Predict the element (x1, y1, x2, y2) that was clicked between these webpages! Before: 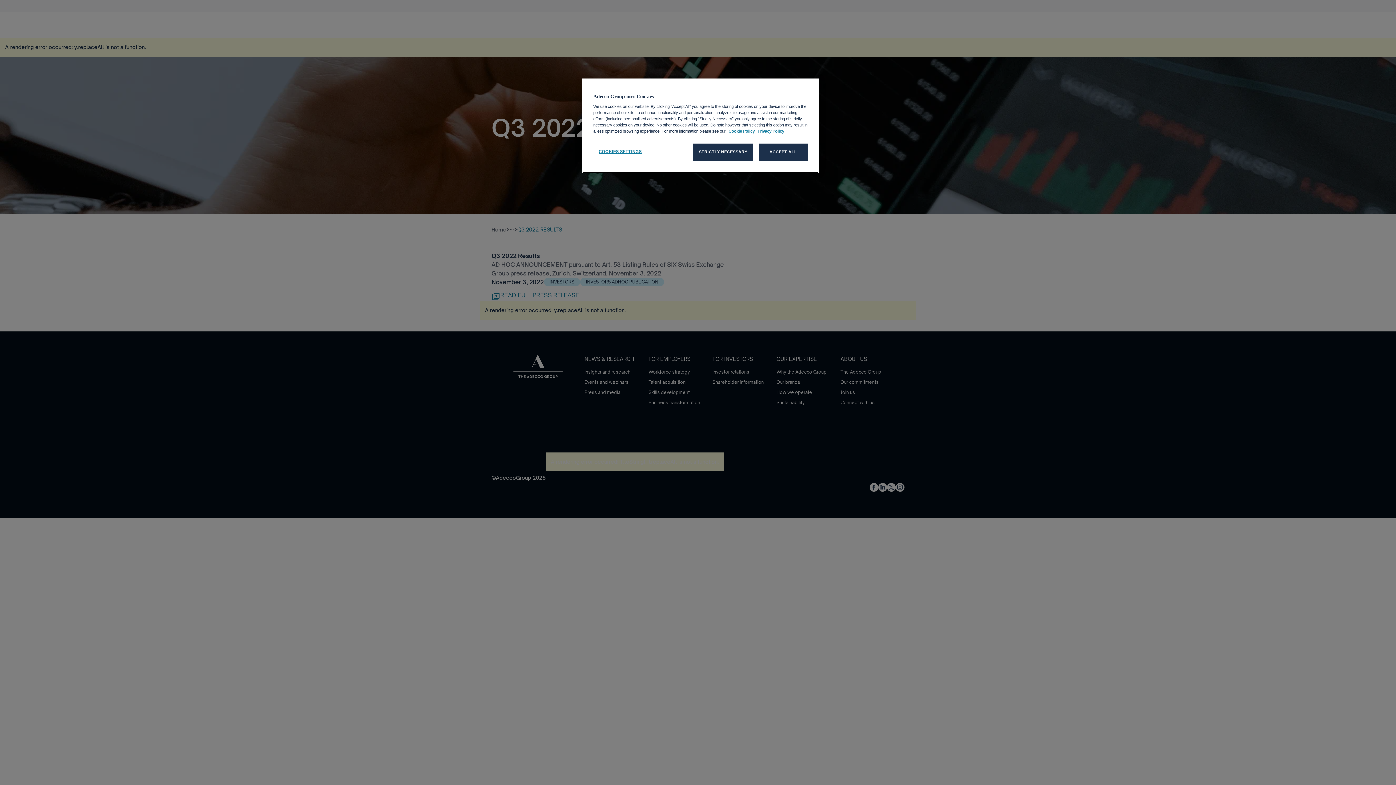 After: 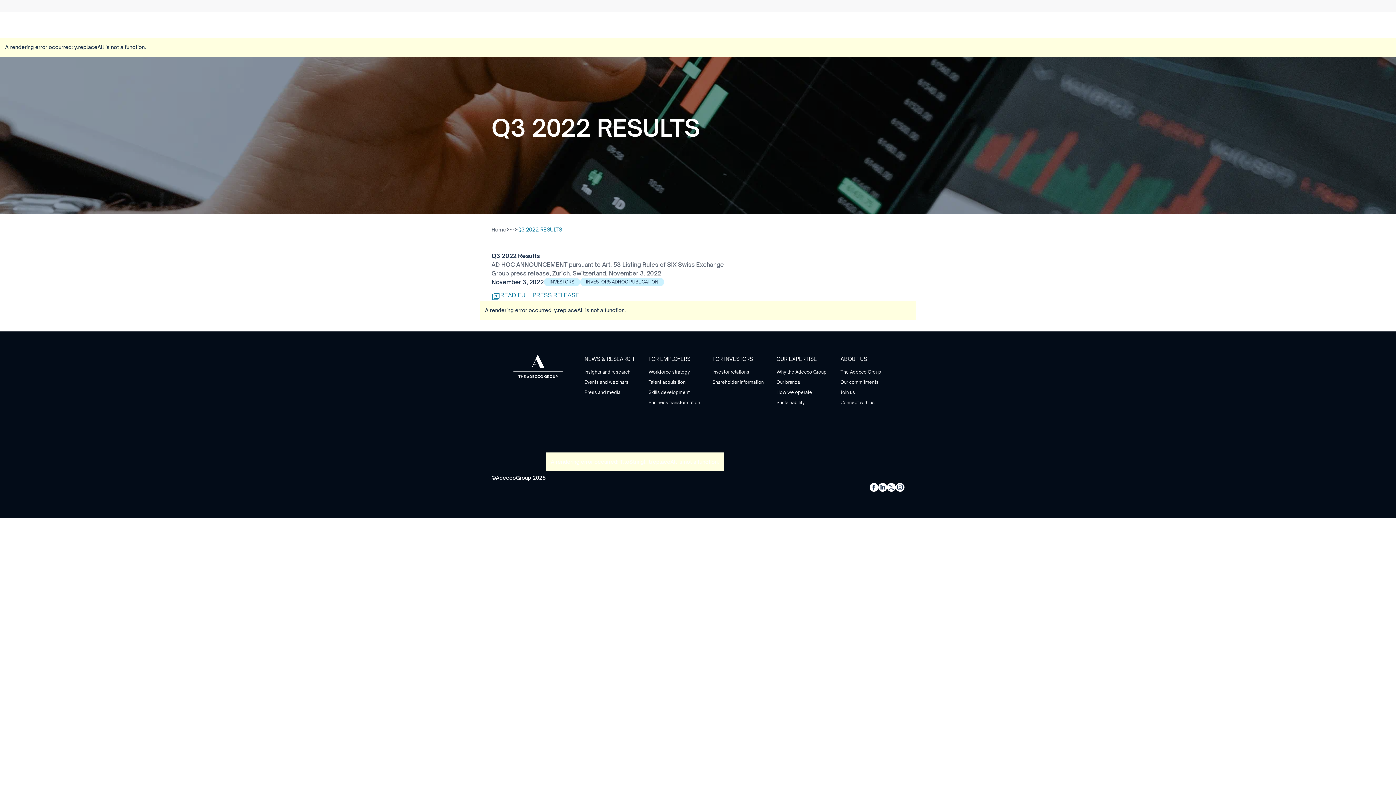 Action: bbox: (693, 143, 753, 160) label: STRICTLY NECESSARY